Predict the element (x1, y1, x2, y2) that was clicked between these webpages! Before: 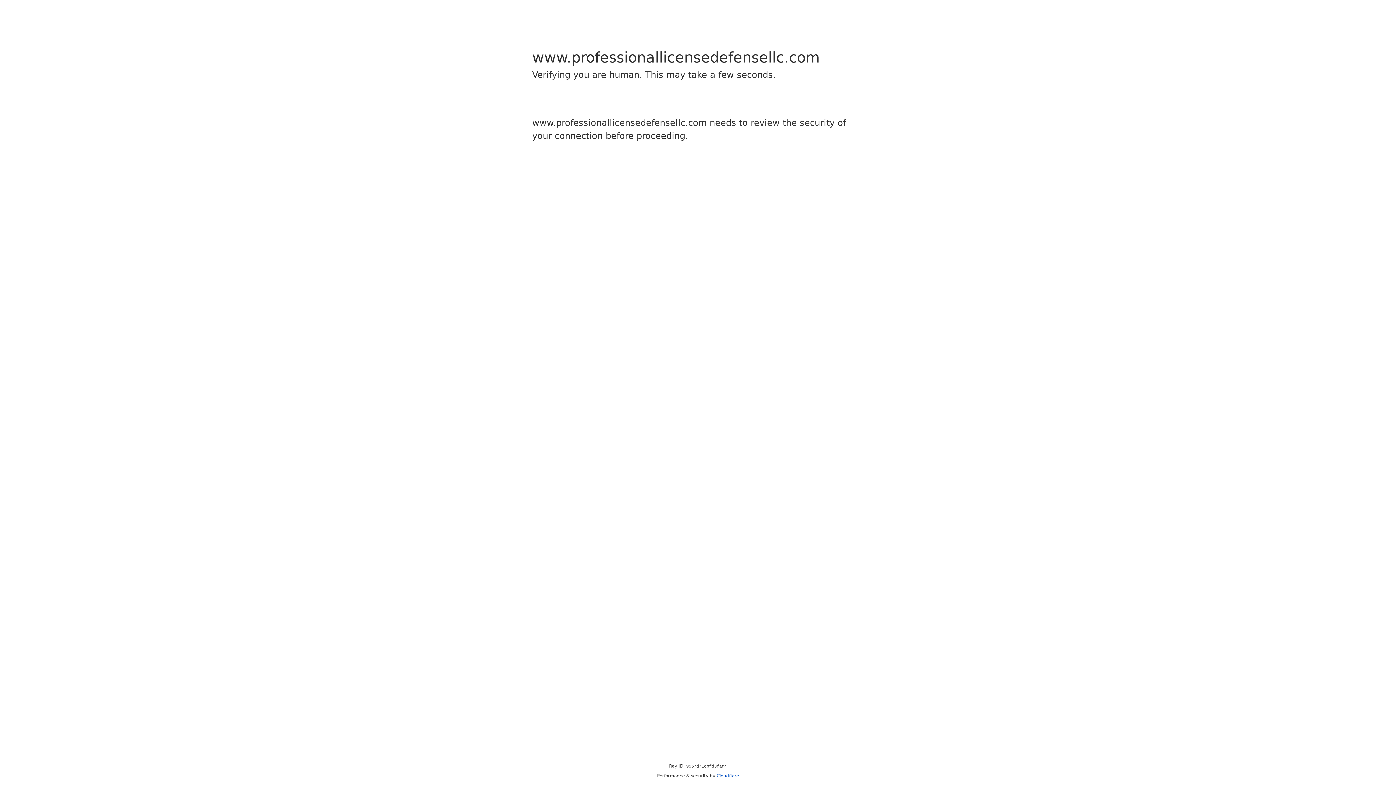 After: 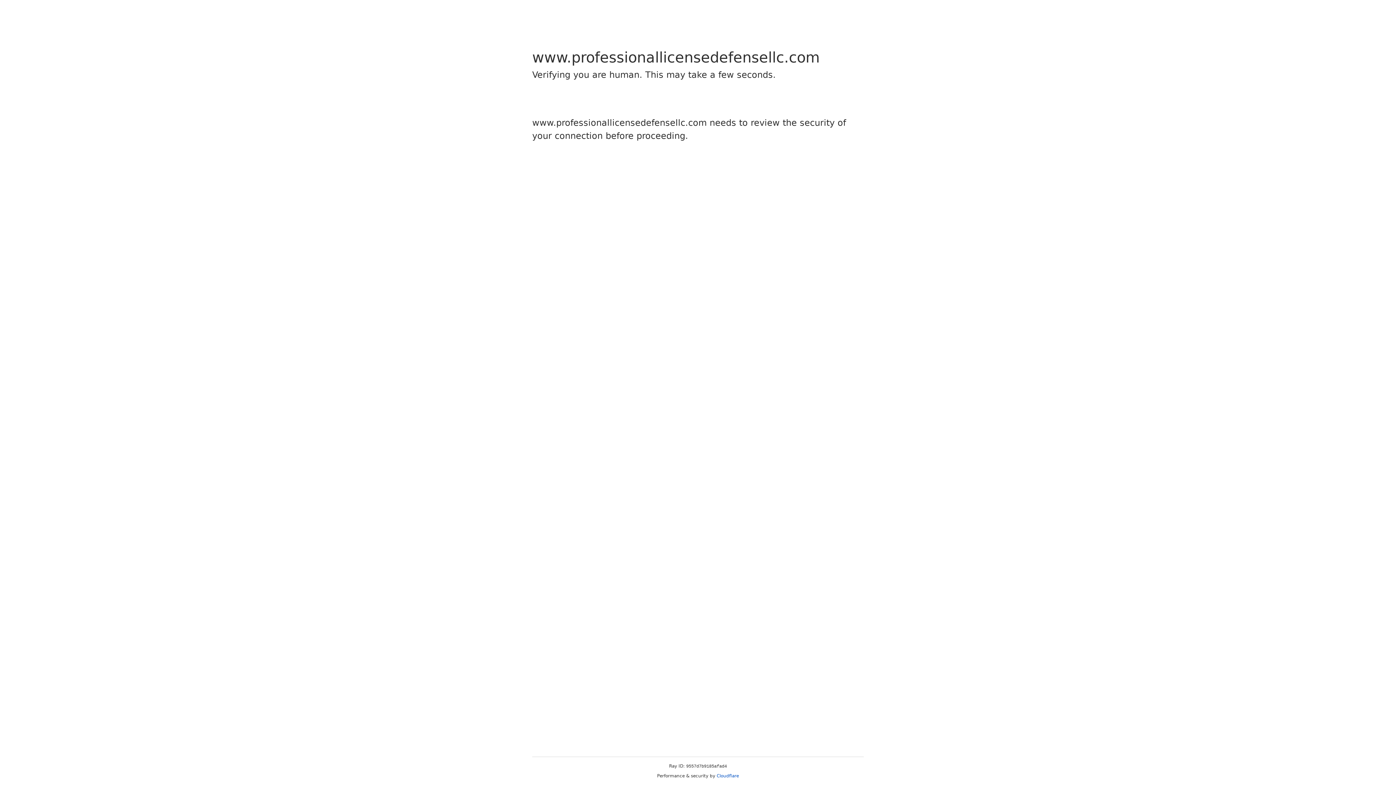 Action: label: Cloudflare bbox: (716, 773, 739, 778)